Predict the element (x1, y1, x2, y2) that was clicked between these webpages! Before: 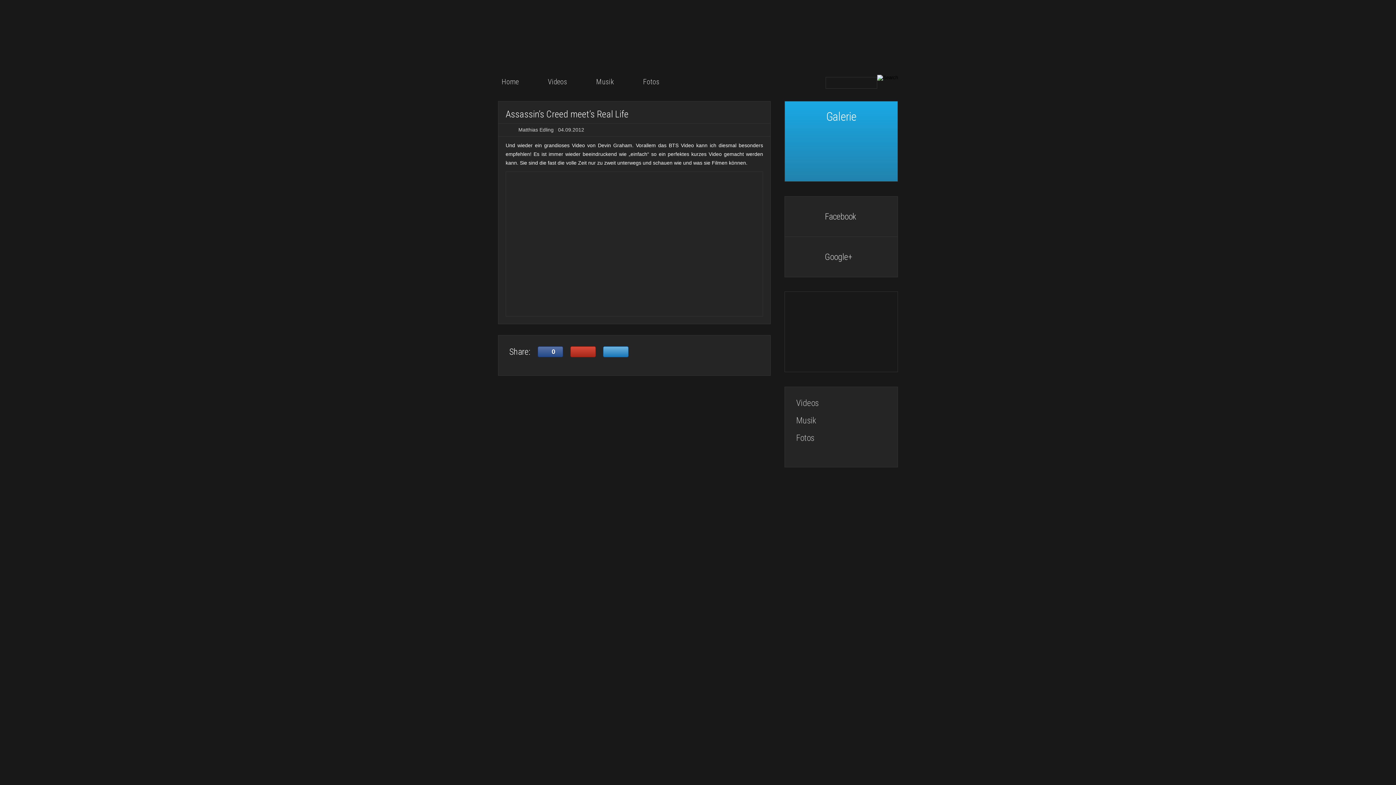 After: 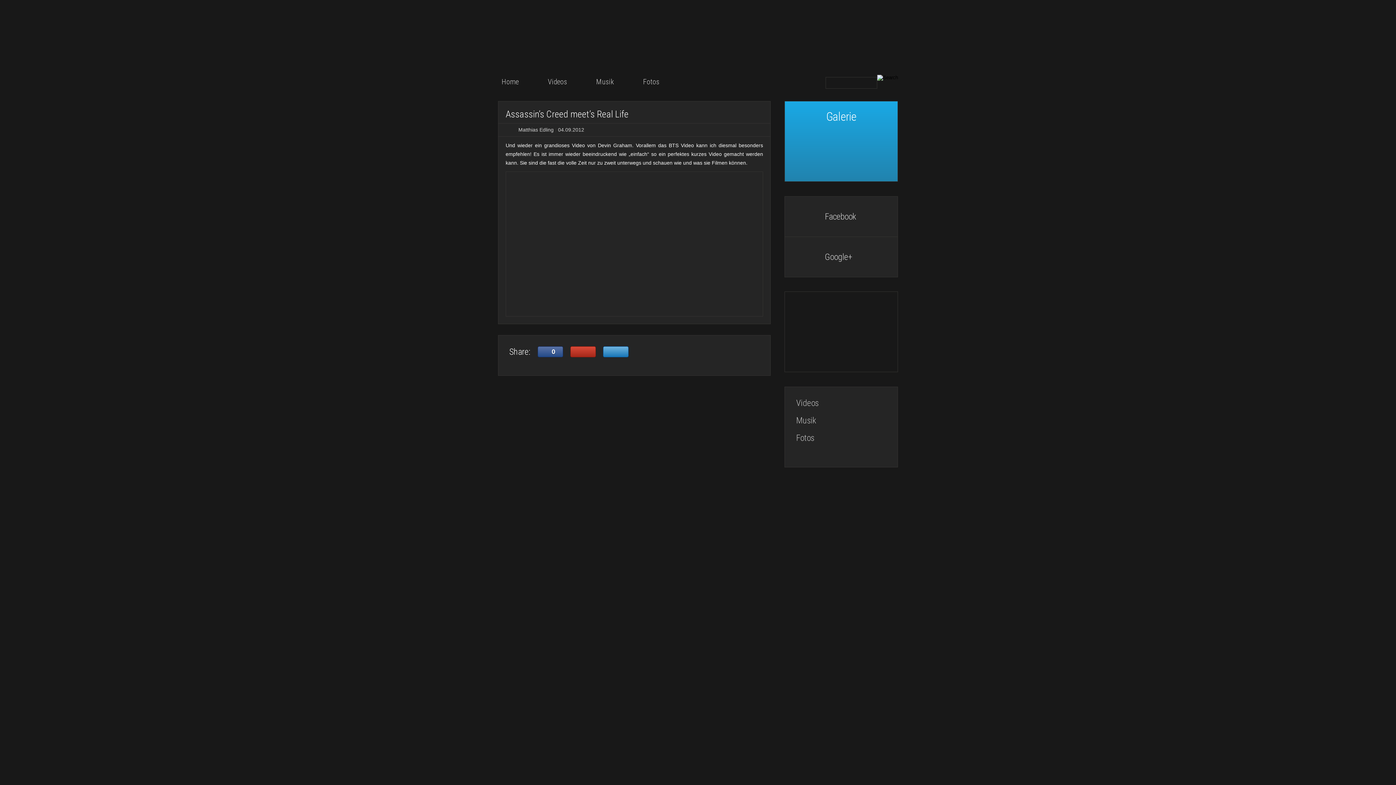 Action: bbox: (570, 346, 596, 357)